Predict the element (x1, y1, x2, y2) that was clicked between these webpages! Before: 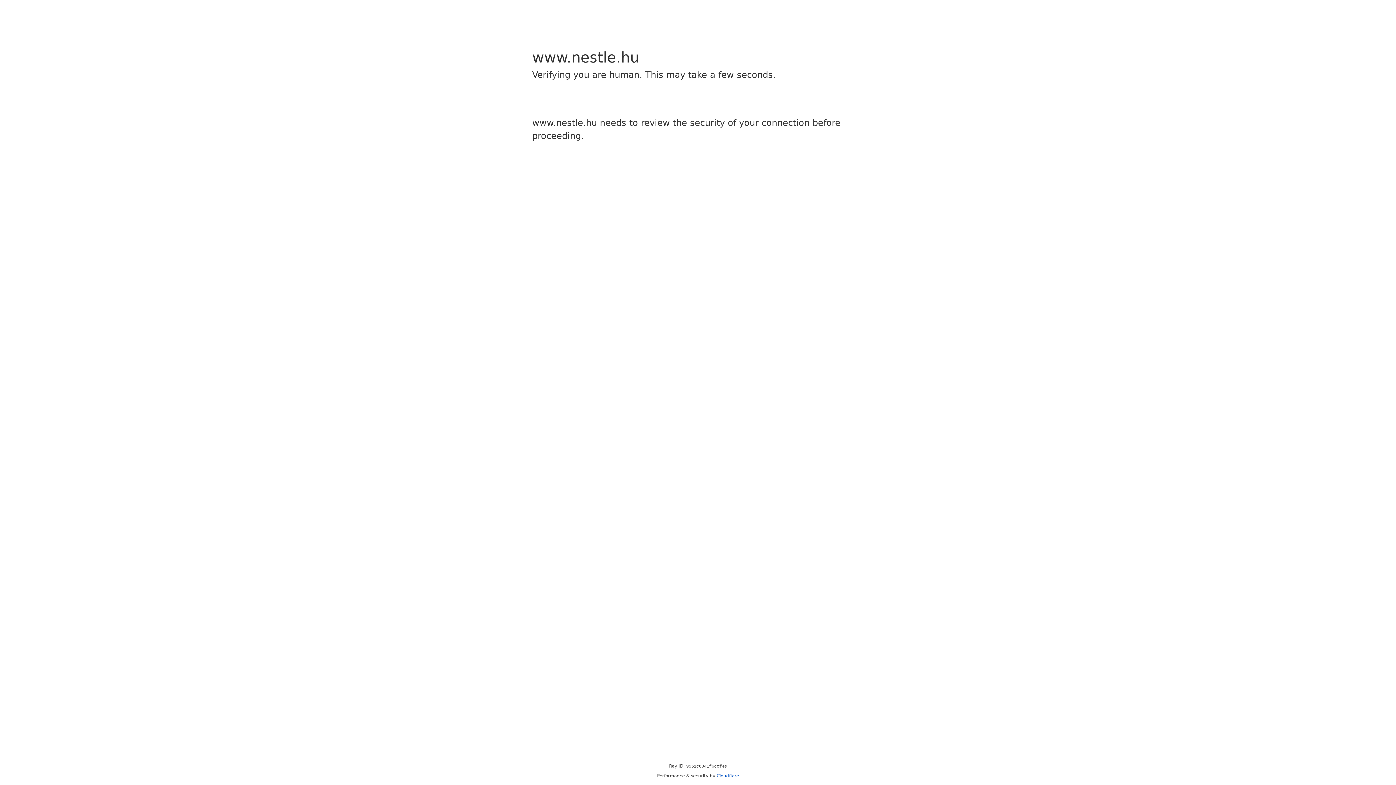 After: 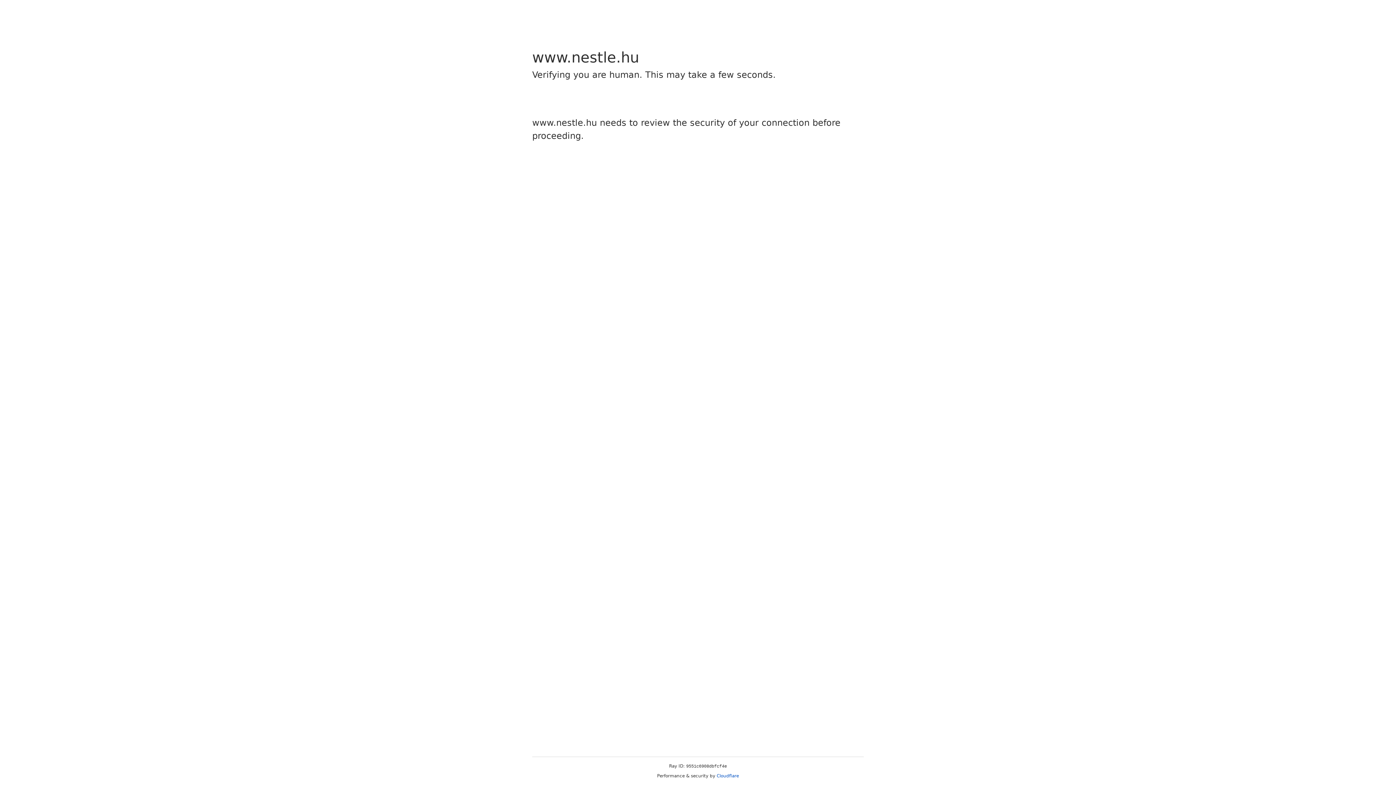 Action: label: Cloudflare bbox: (716, 773, 739, 778)